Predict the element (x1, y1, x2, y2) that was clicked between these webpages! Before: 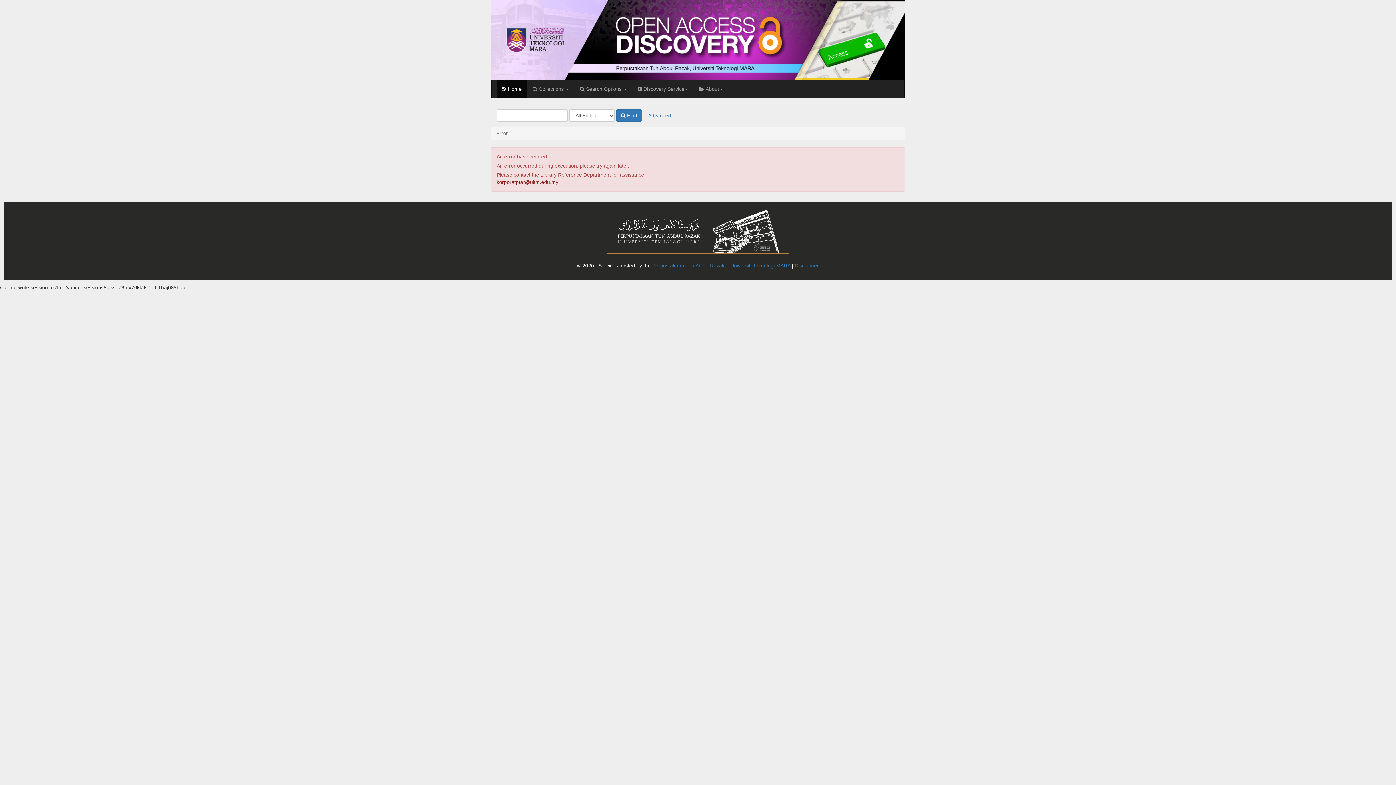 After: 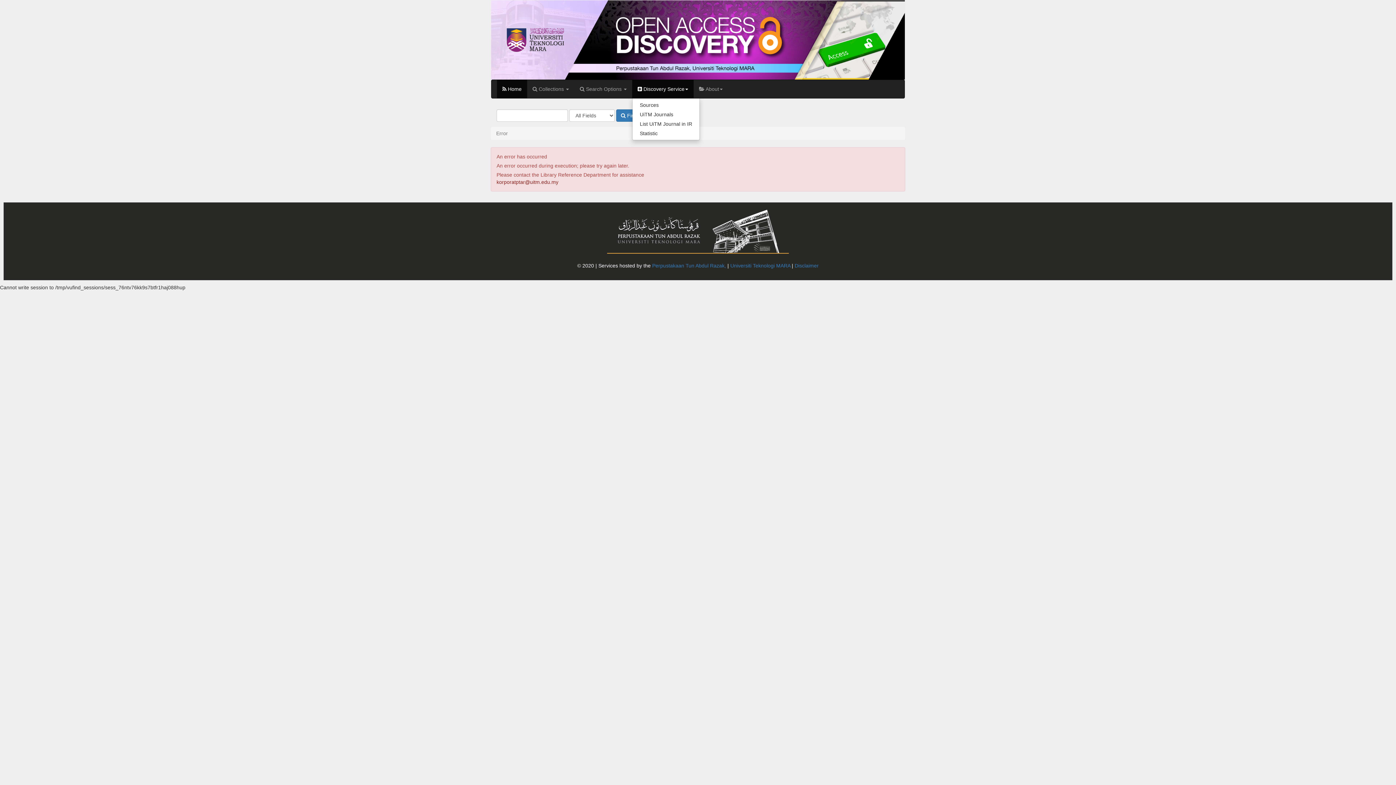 Action: bbox: (632, 79, 693, 98) label:  Discovery Service